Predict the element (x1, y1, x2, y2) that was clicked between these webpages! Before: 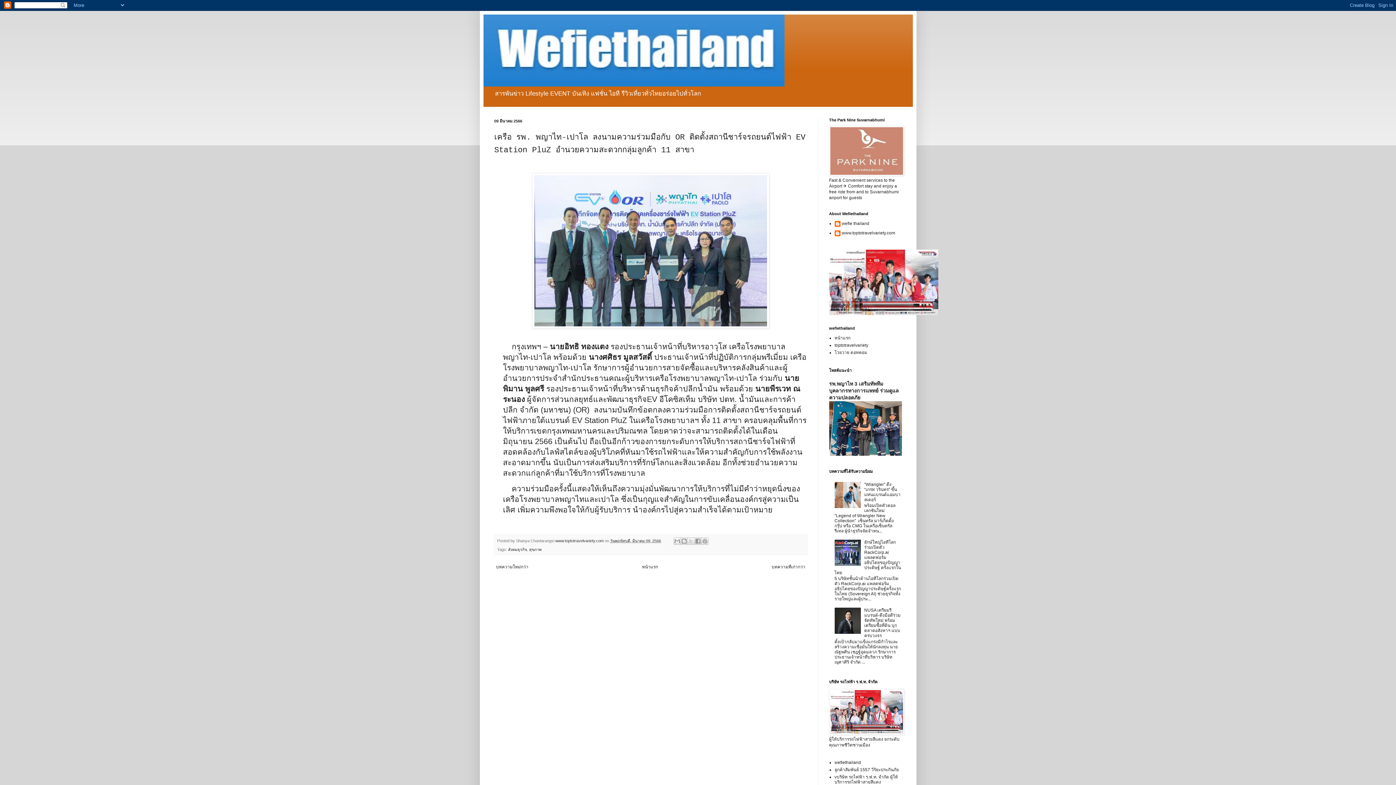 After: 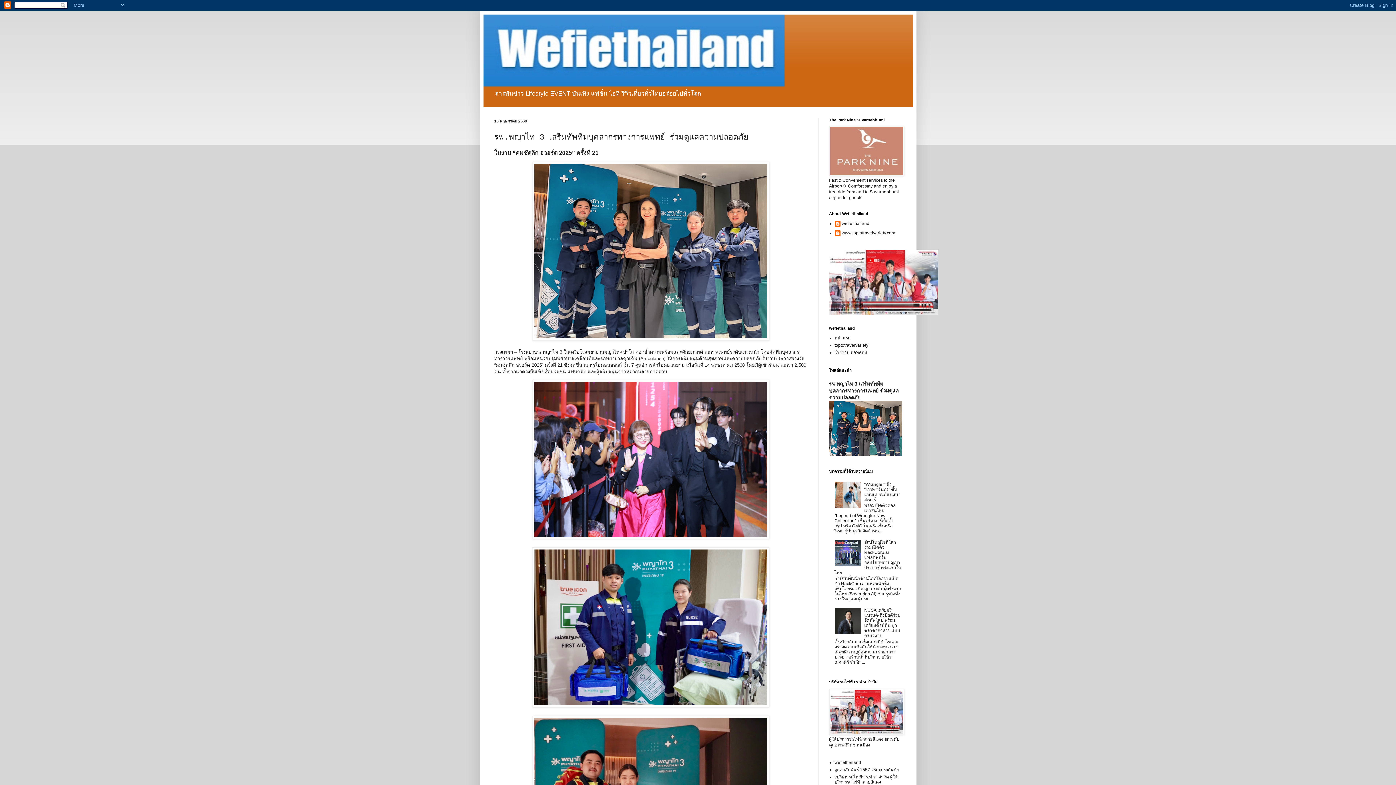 Action: label: หน้าแรก bbox: (640, 563, 660, 571)